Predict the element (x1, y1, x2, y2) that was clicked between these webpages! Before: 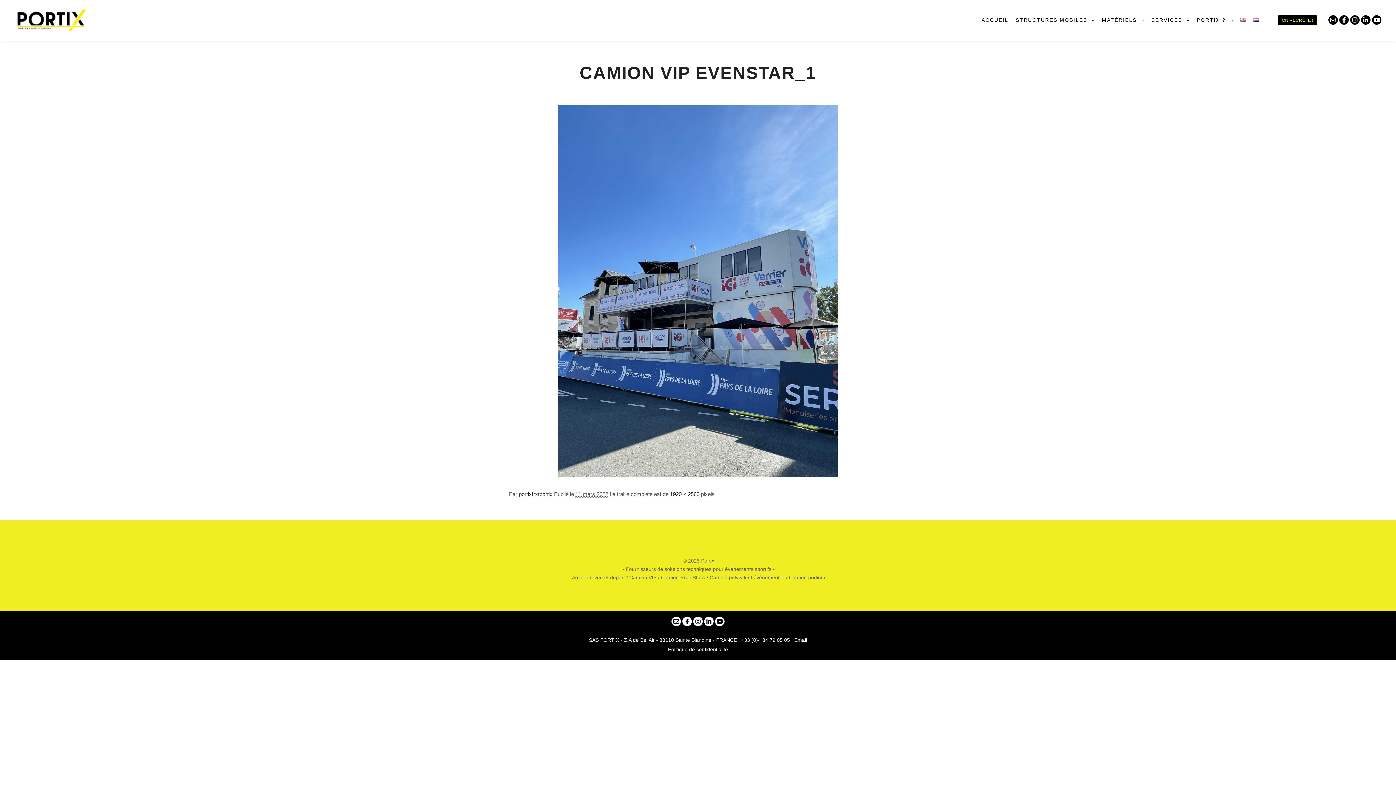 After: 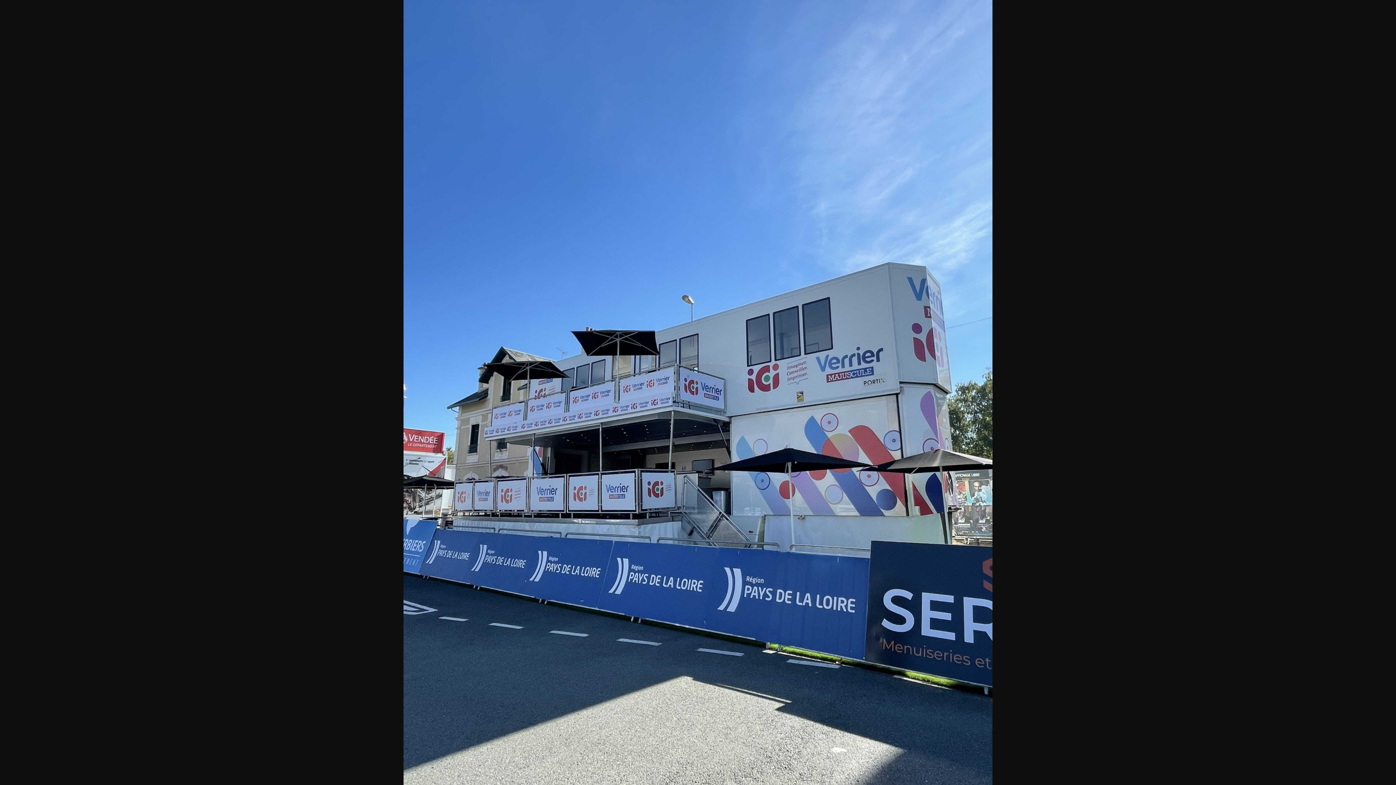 Action: bbox: (670, 491, 699, 497) label: 1920 × 2560